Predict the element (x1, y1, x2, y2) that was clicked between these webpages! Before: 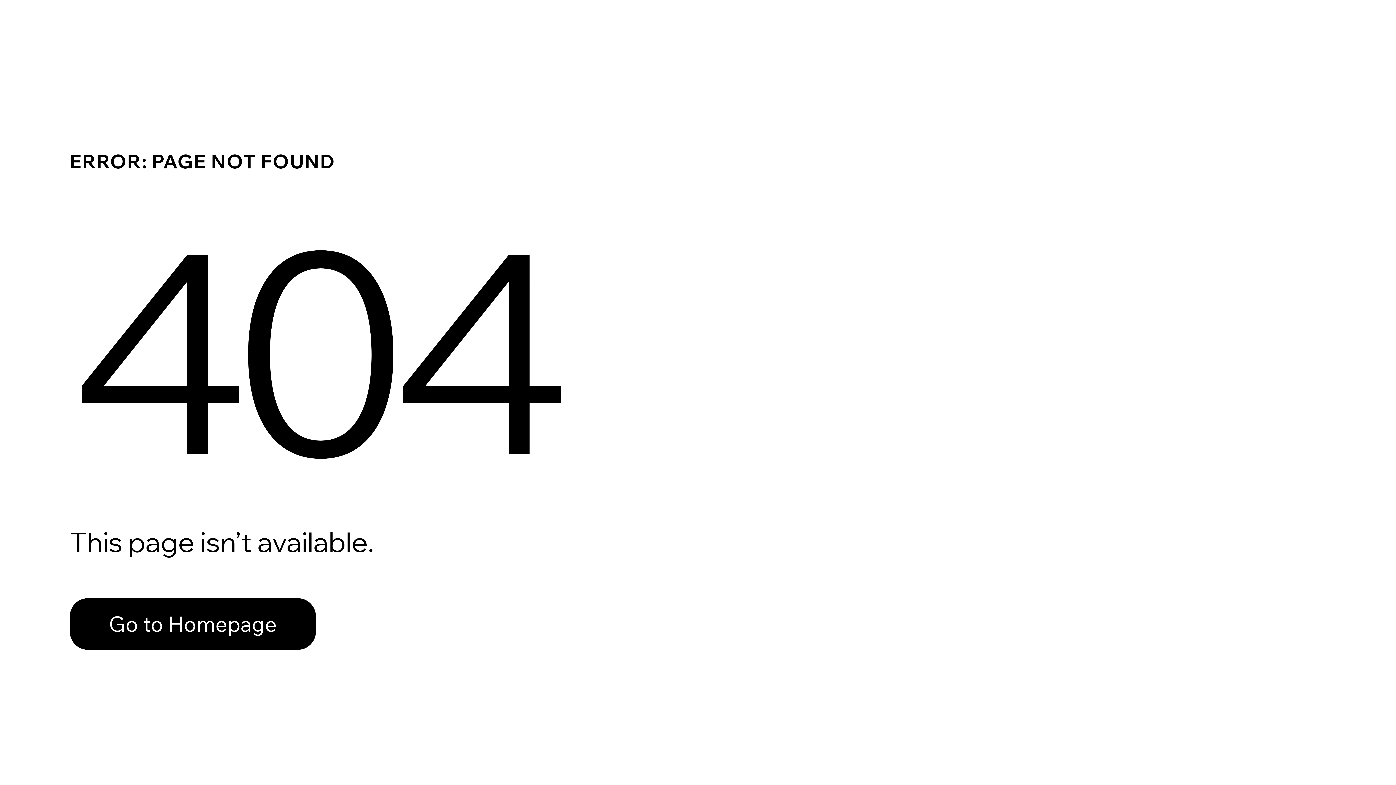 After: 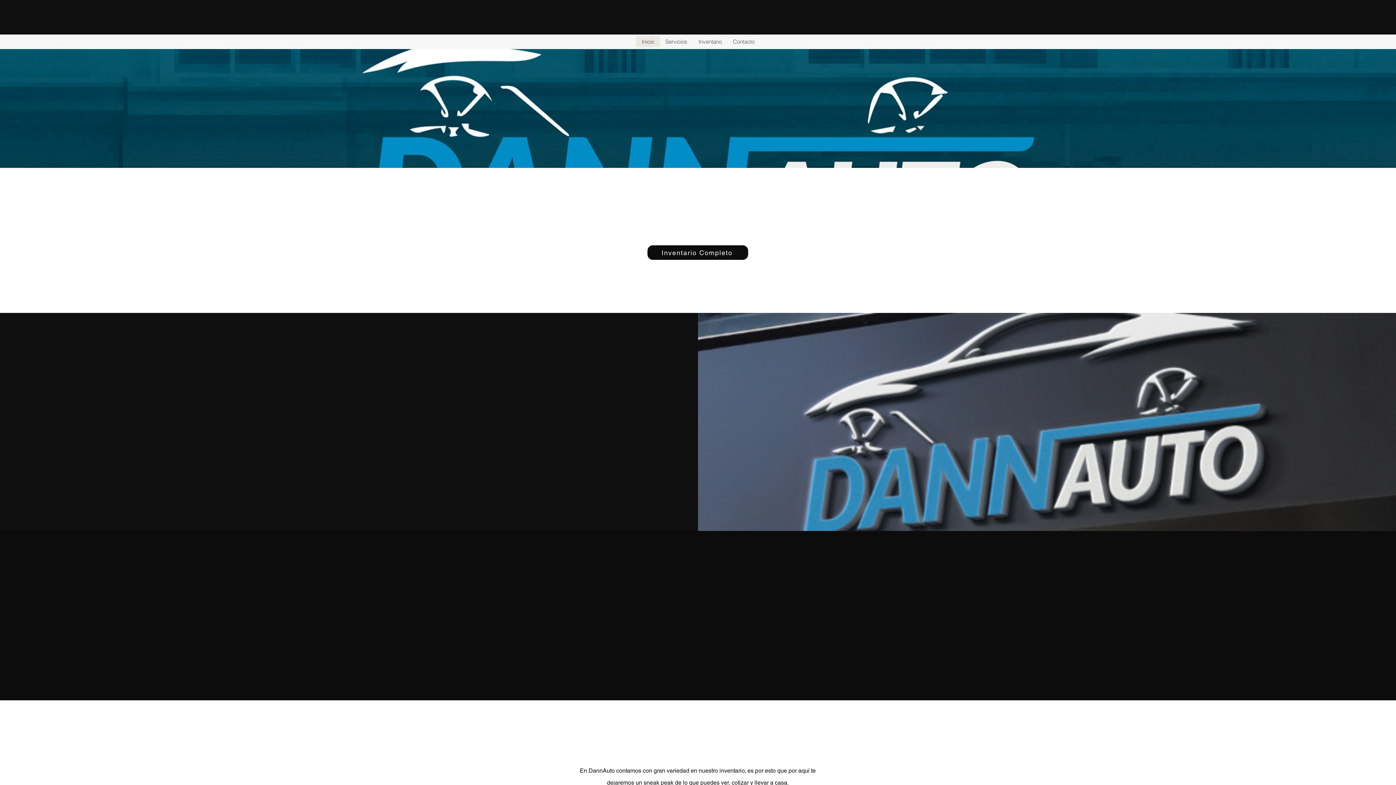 Action: label: Go to Homepage bbox: (69, 598, 316, 650)